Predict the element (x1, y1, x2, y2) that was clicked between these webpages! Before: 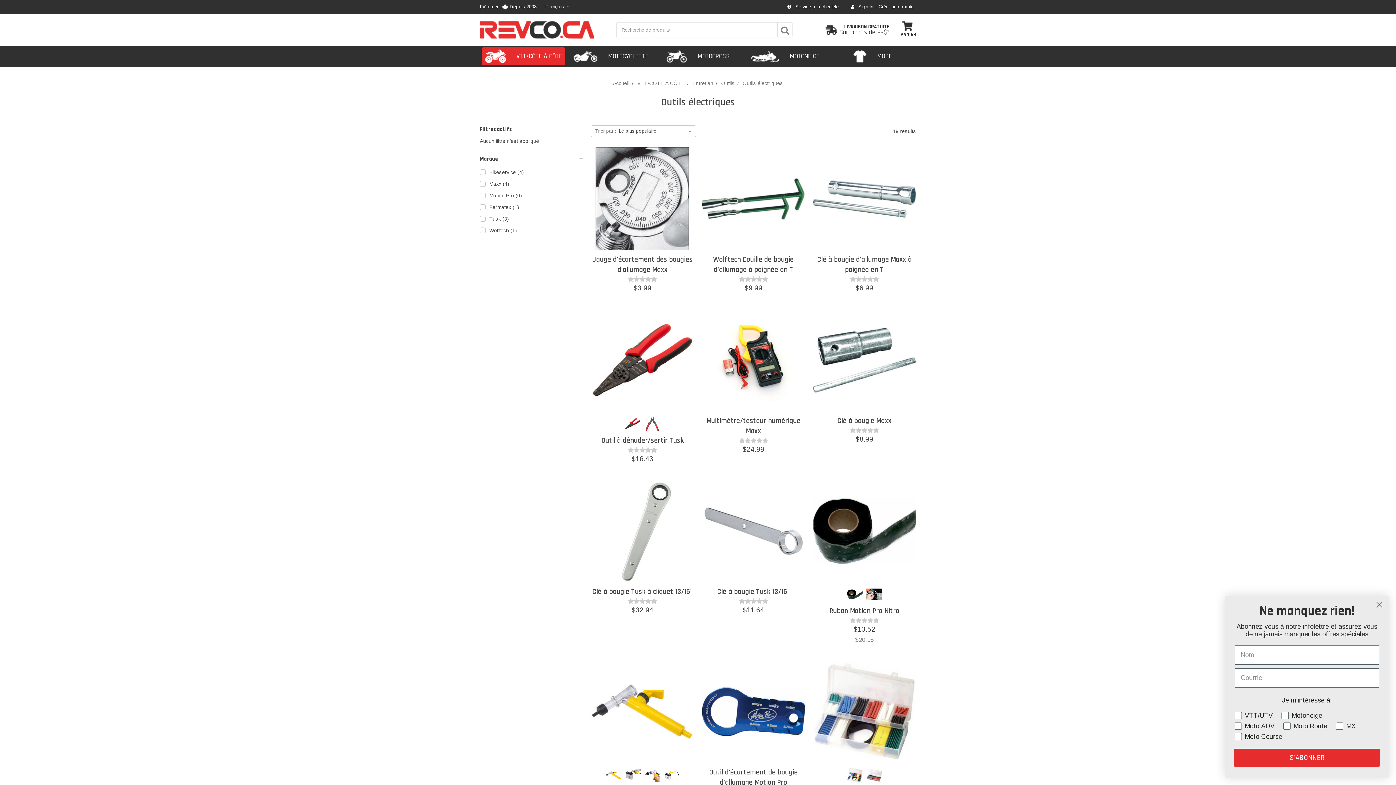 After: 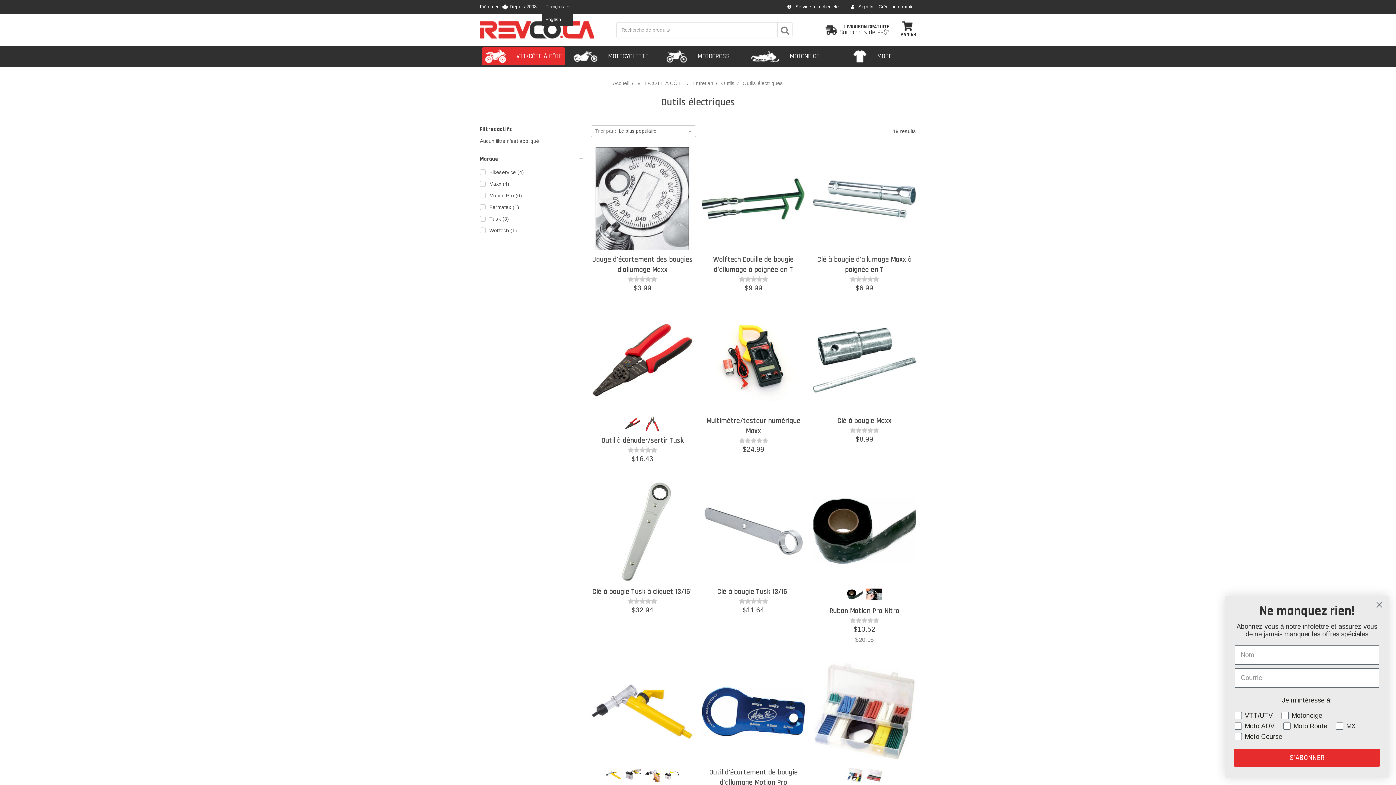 Action: bbox: (541, 4, 573, 9) label: Français